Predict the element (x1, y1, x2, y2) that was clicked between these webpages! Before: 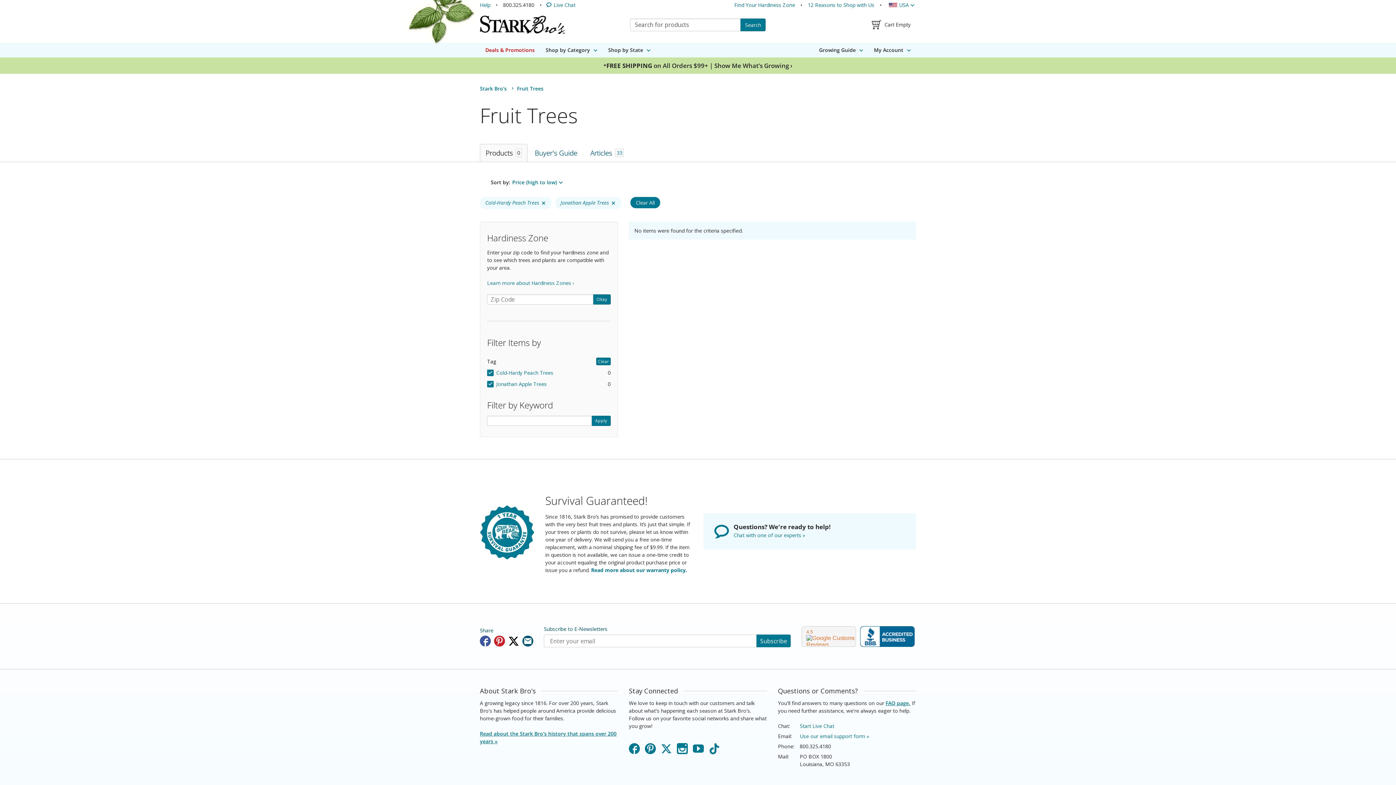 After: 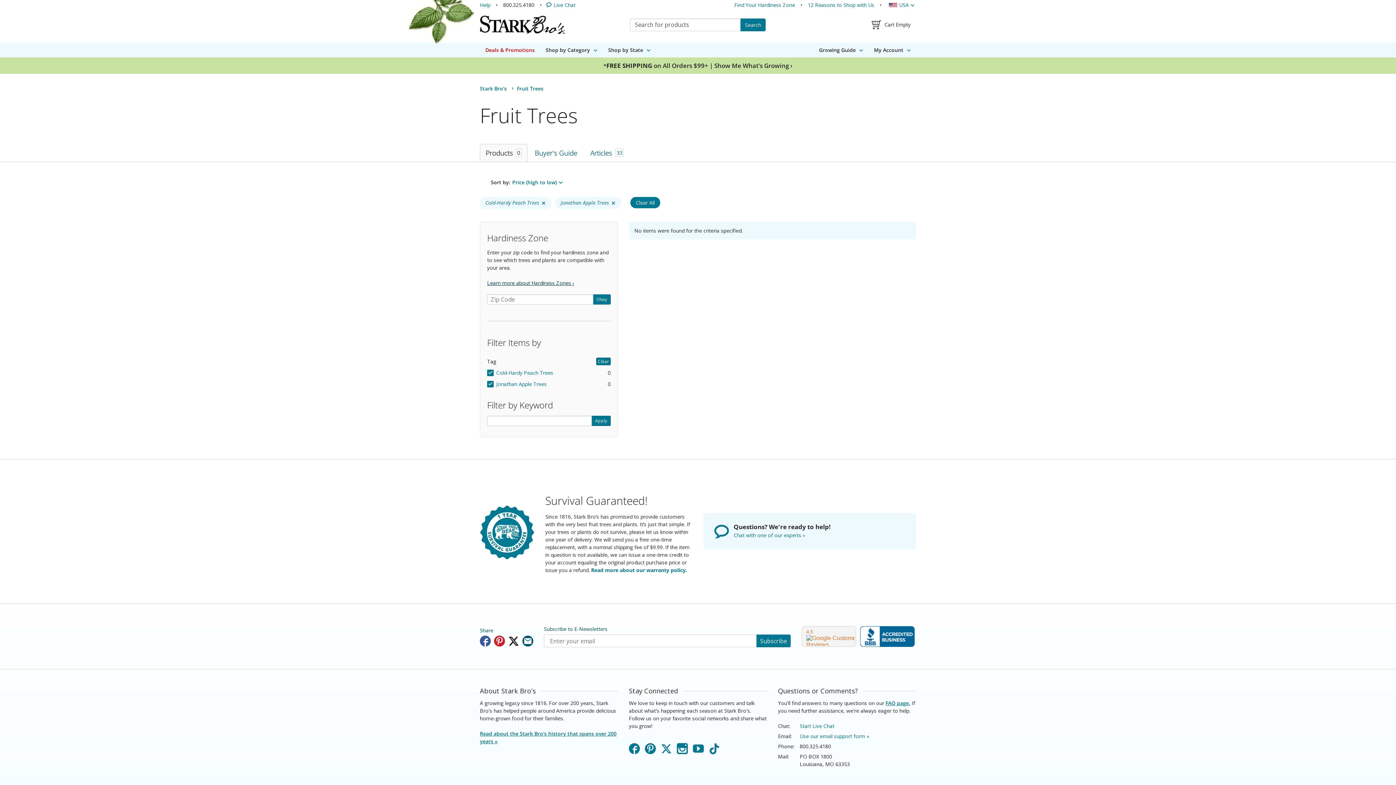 Action: label: Learn more about Hardiness Zones › bbox: (487, 279, 574, 286)